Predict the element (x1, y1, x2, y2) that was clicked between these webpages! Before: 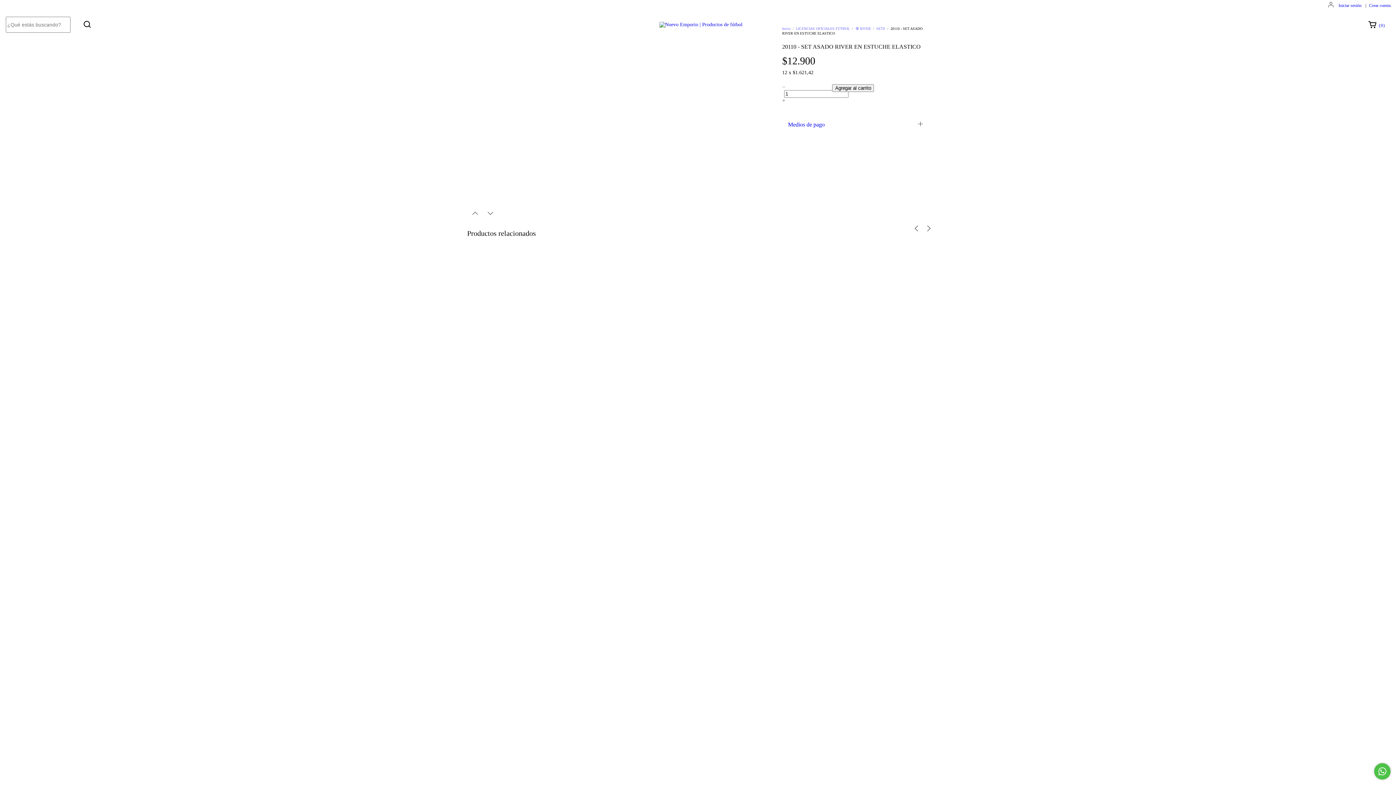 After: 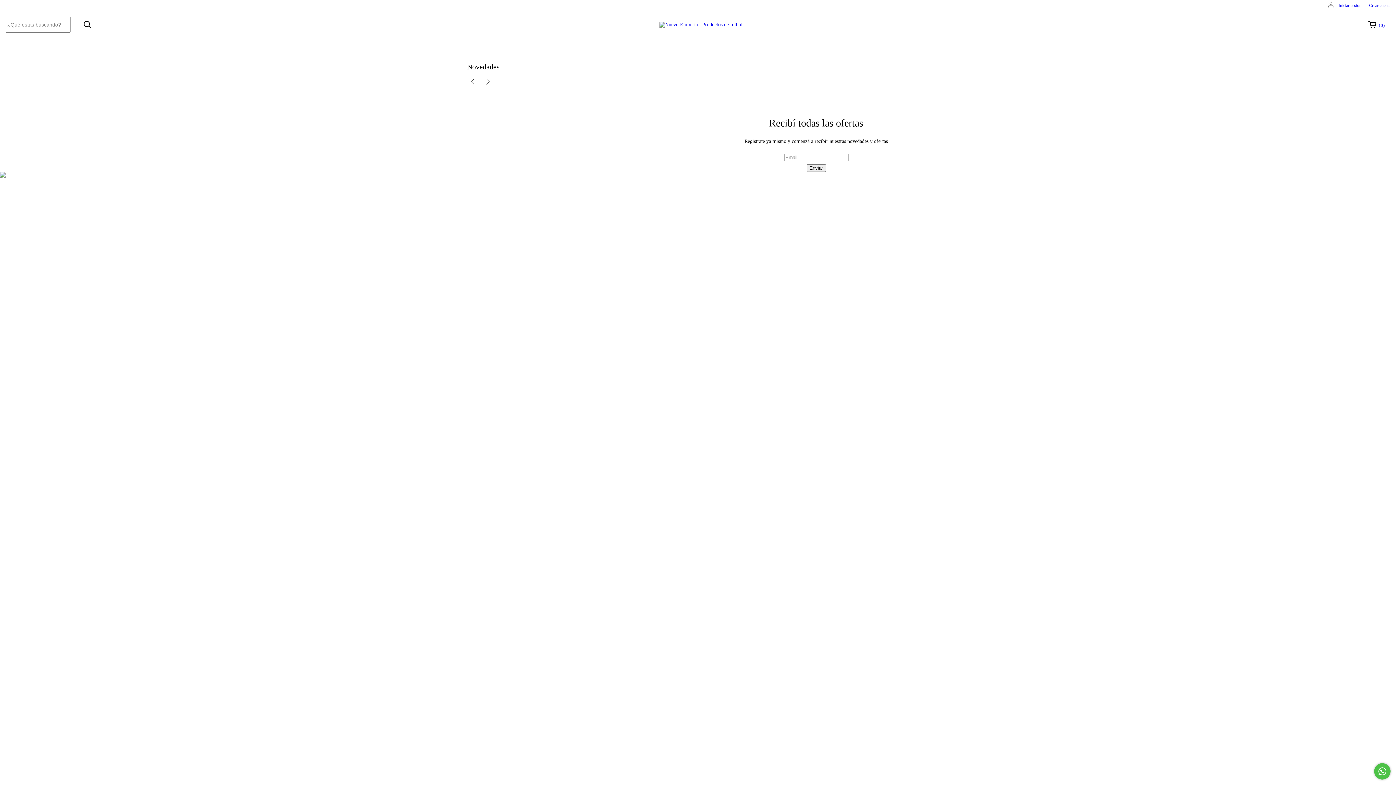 Action: bbox: (659, 21, 742, 26)